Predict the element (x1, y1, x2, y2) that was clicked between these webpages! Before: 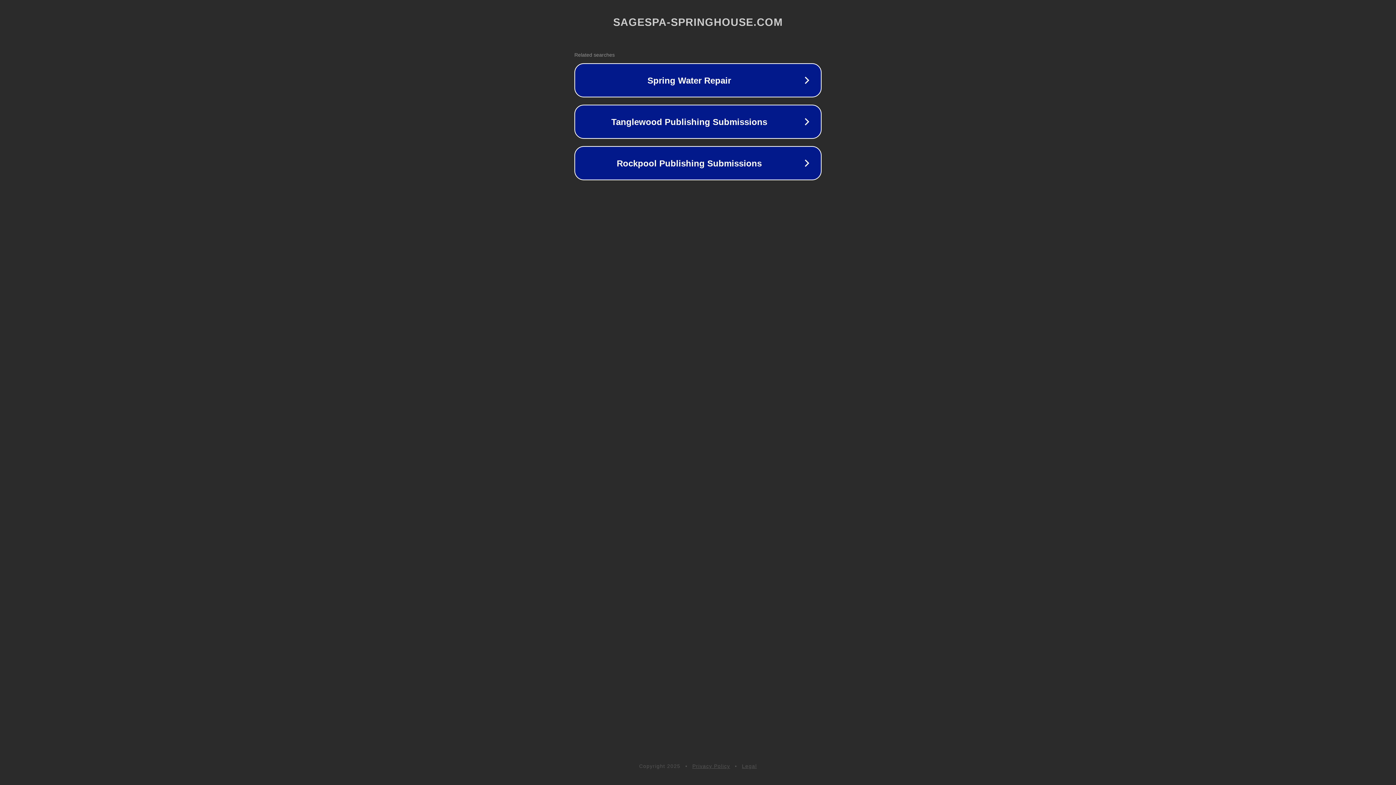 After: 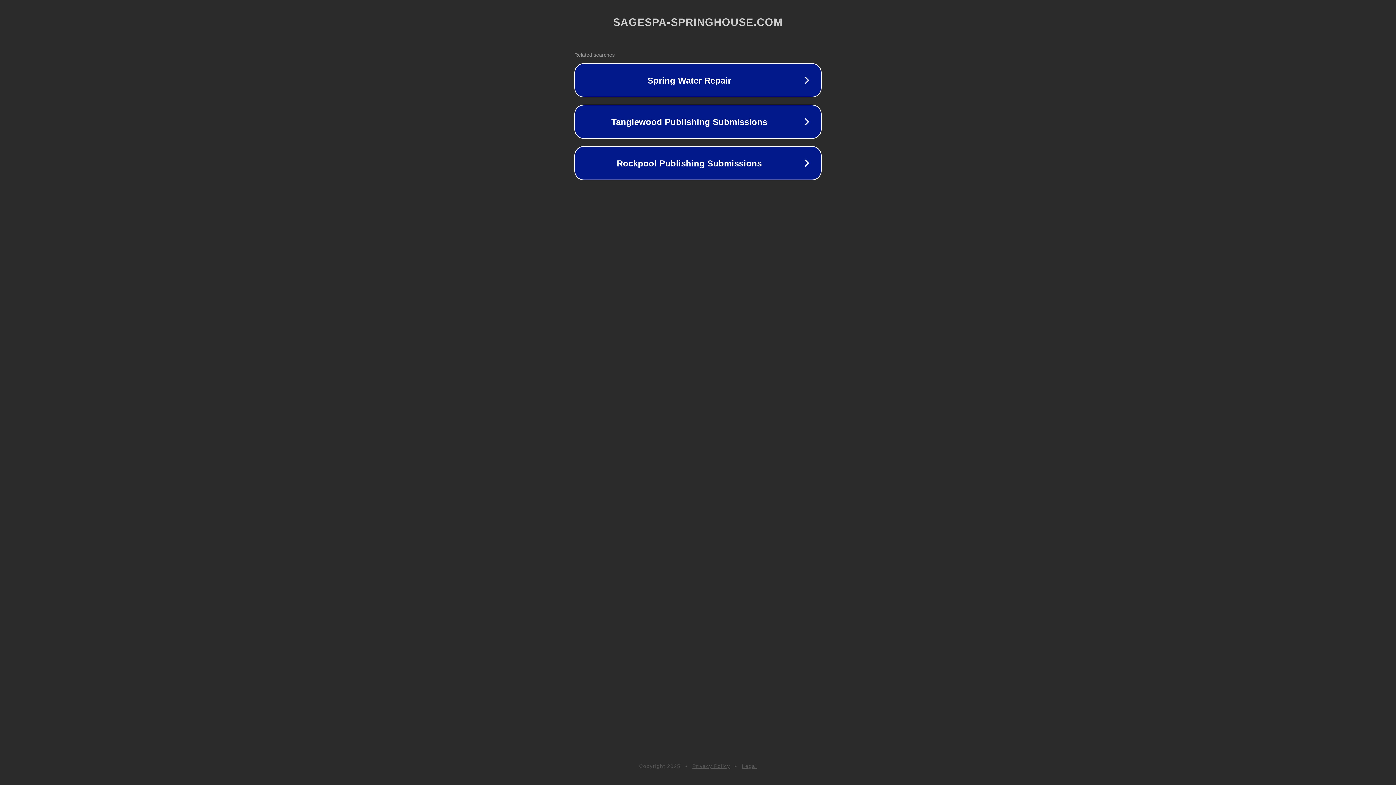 Action: label: Privacy Policy bbox: (692, 763, 730, 769)